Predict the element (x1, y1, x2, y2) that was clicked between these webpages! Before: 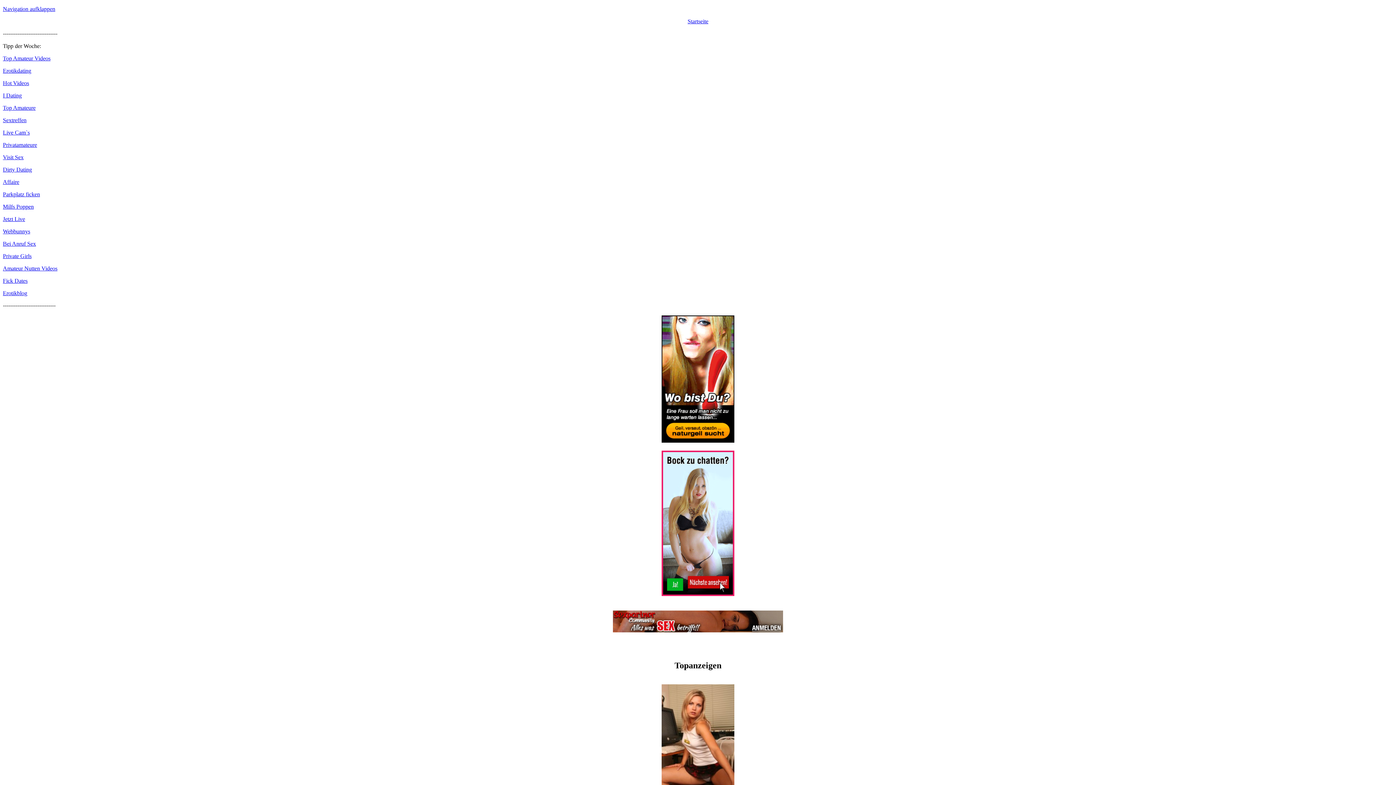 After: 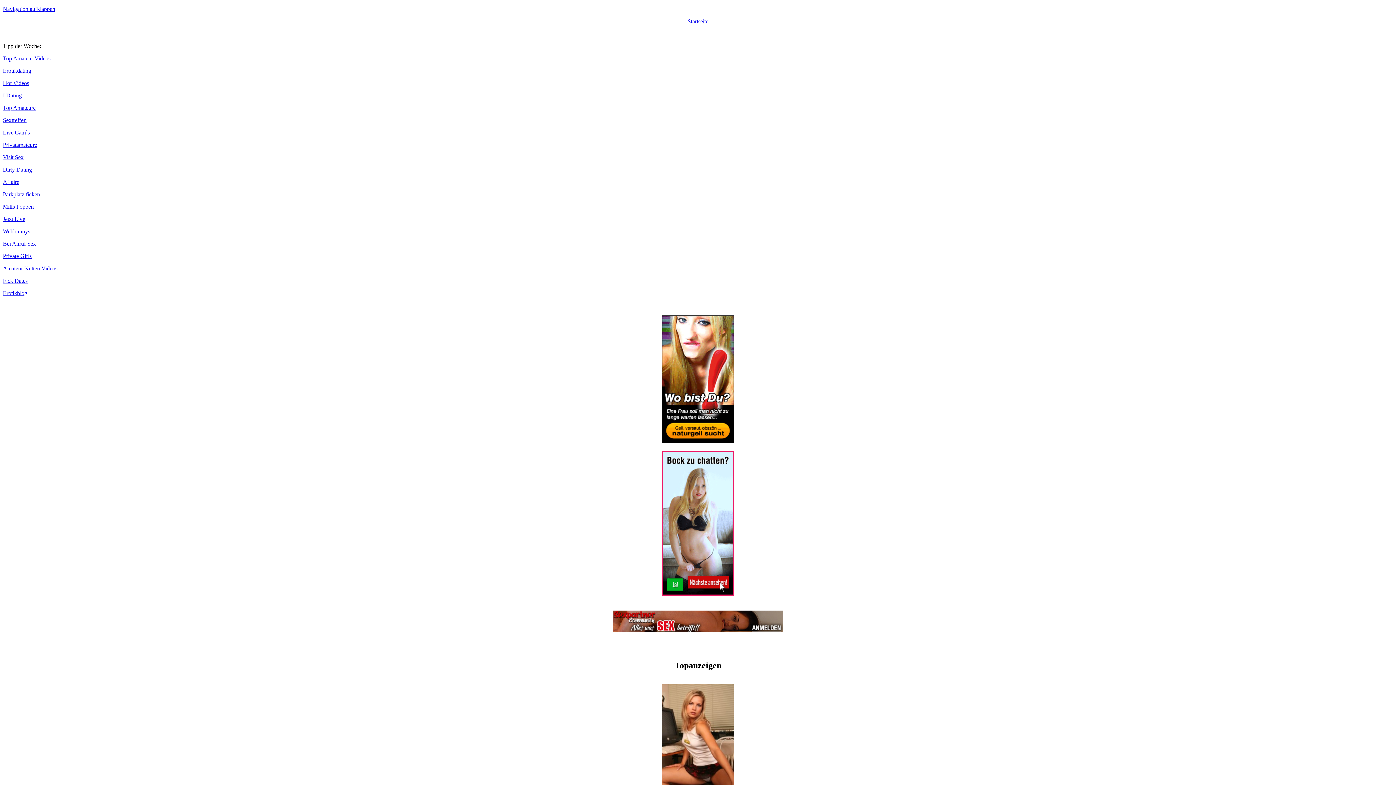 Action: bbox: (2, 265, 57, 271) label: Amateur Nutten Videos